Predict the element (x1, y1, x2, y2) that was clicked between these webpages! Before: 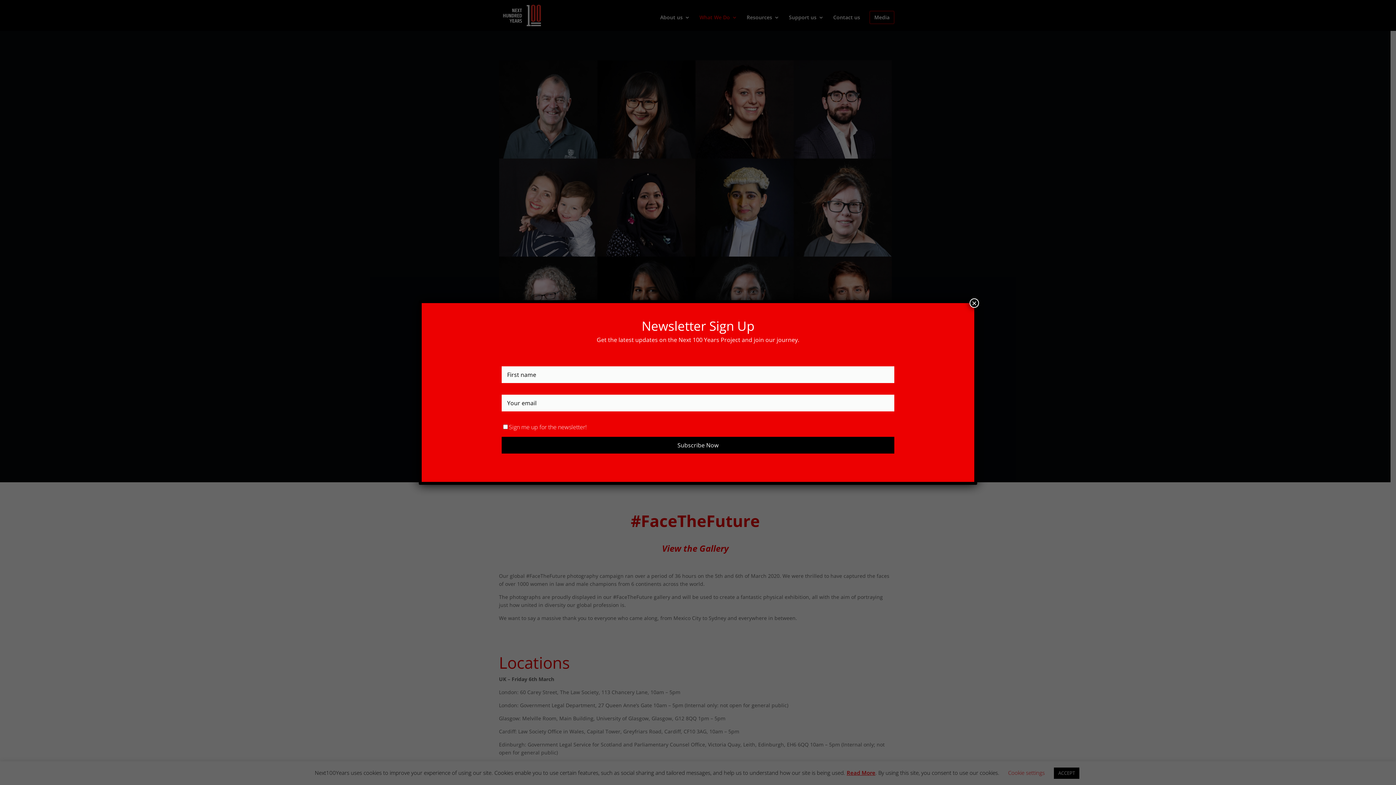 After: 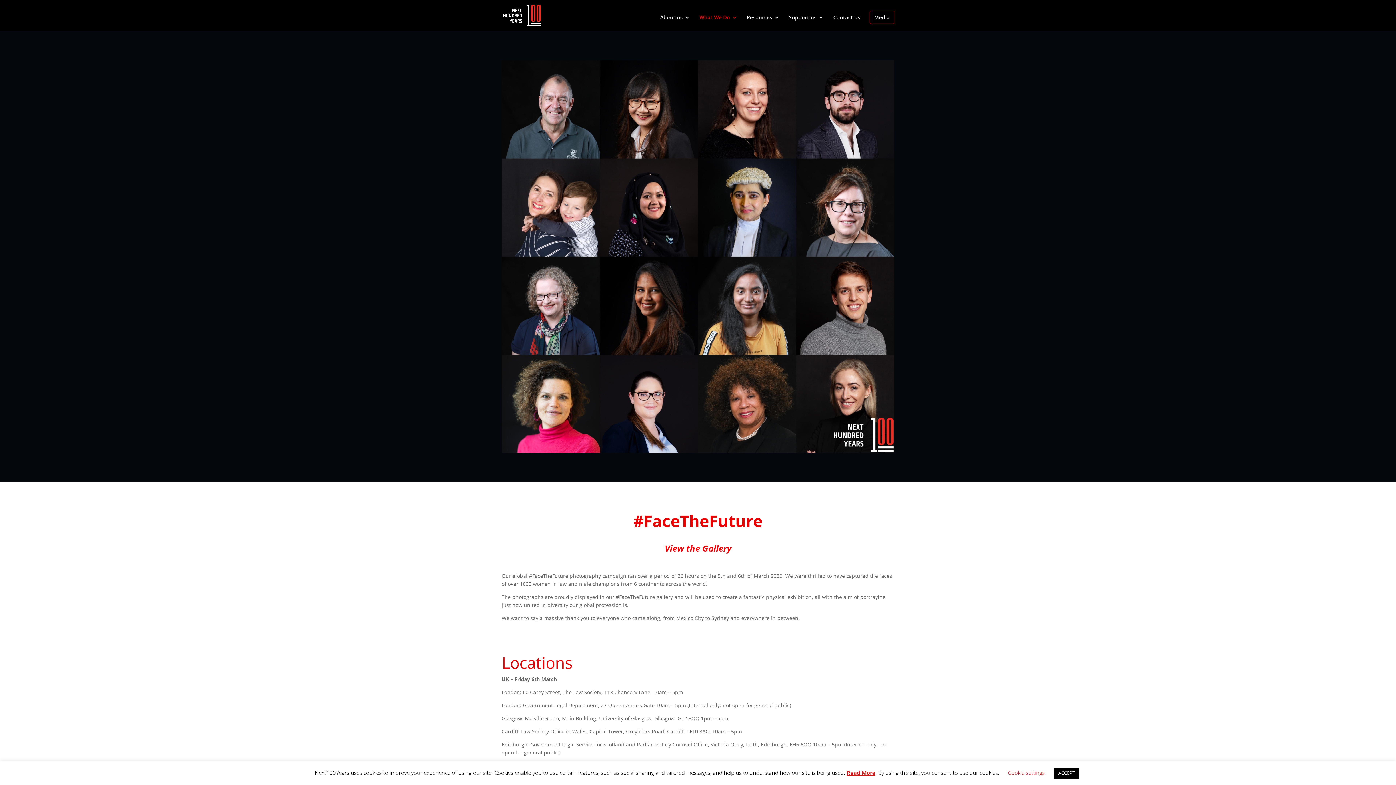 Action: bbox: (969, 298, 979, 308) label: Close